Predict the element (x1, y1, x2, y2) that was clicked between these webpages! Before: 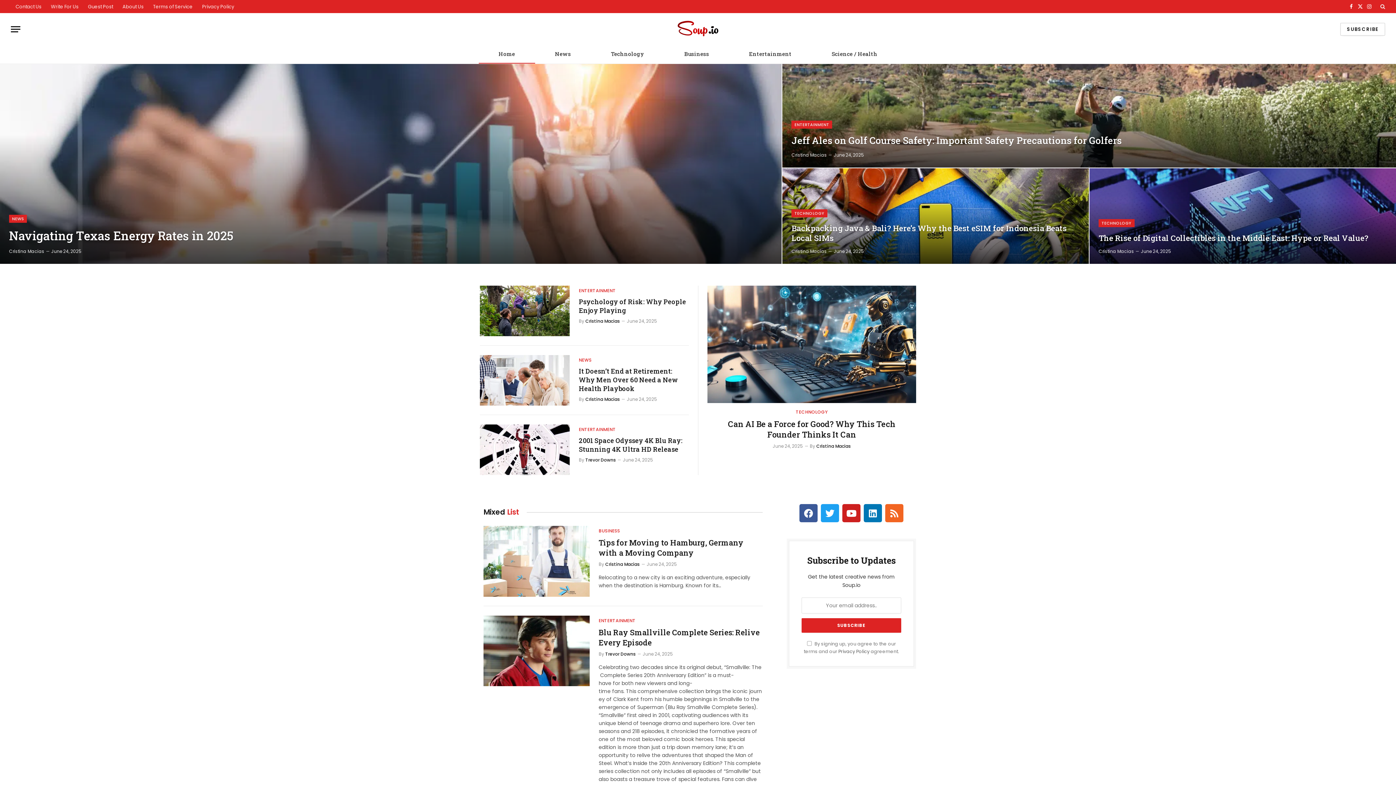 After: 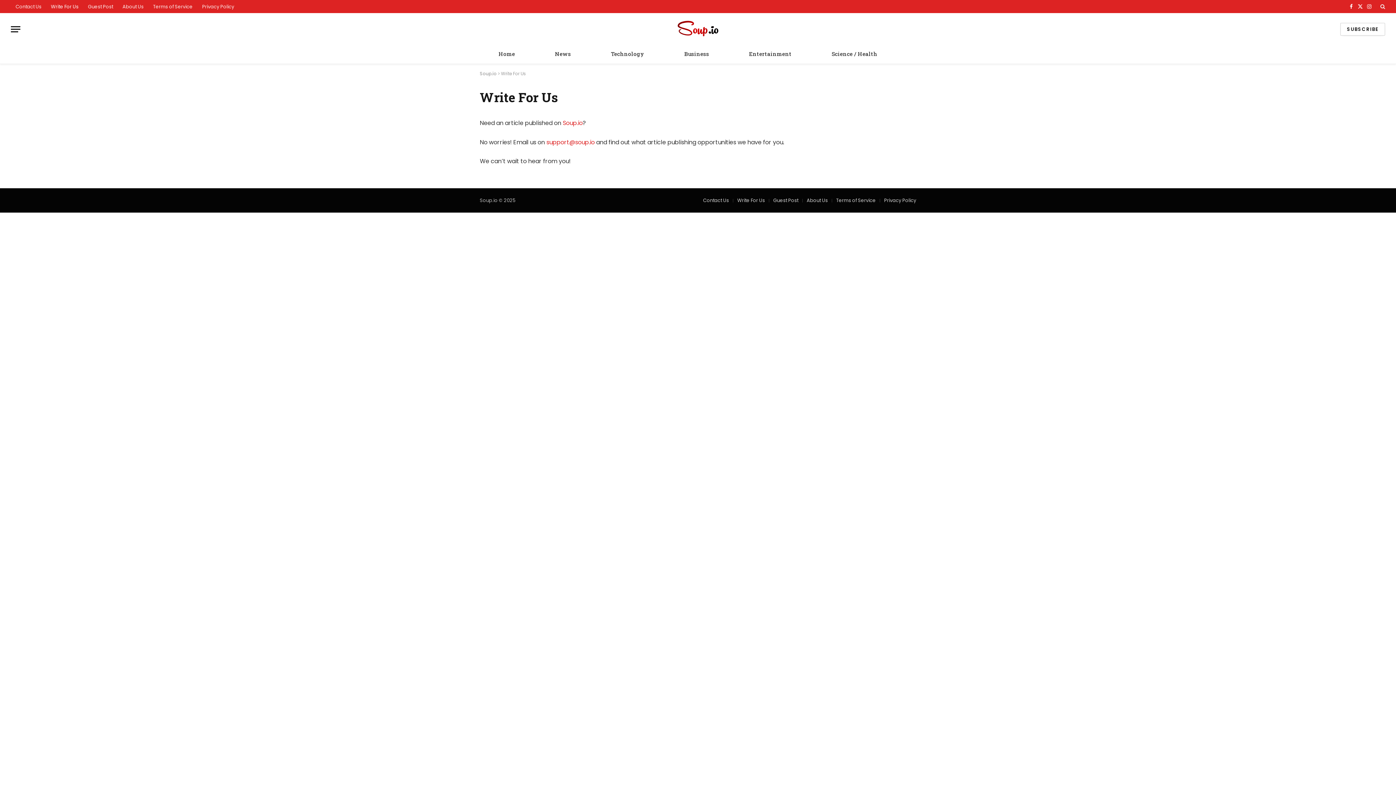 Action: bbox: (46, 0, 83, 13) label: Write For Us